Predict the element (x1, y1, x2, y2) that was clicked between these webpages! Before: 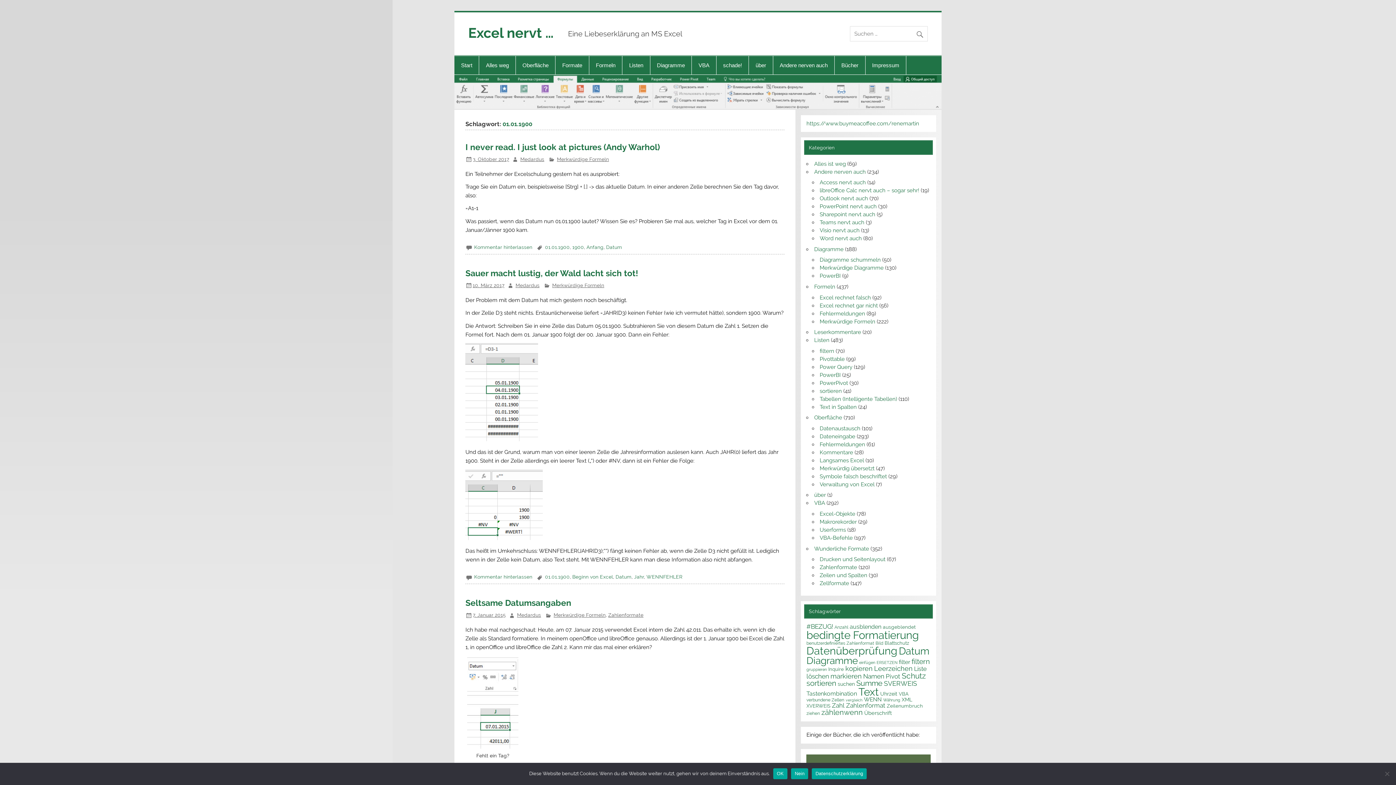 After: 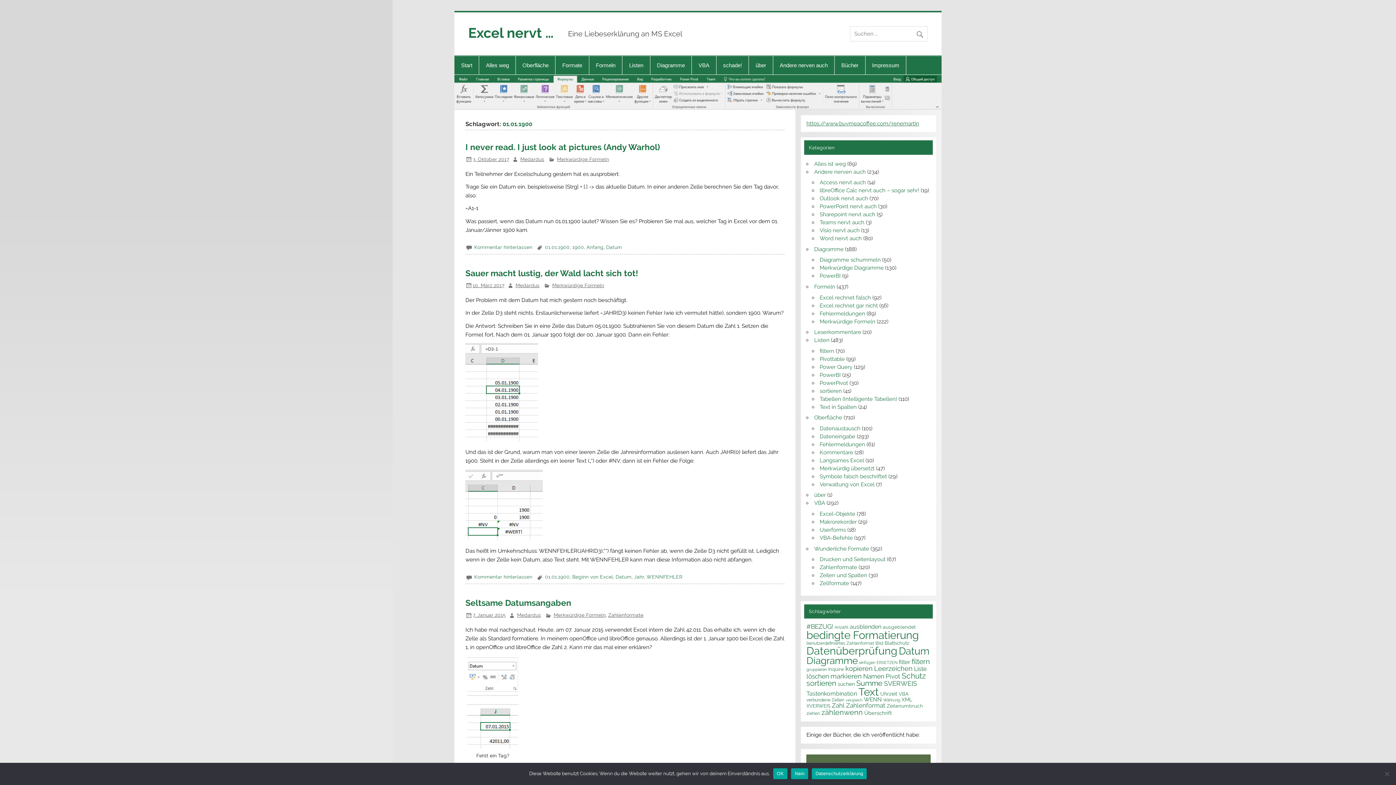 Action: label: https://www.buymeacoffee.com/renemartin bbox: (806, 120, 919, 126)